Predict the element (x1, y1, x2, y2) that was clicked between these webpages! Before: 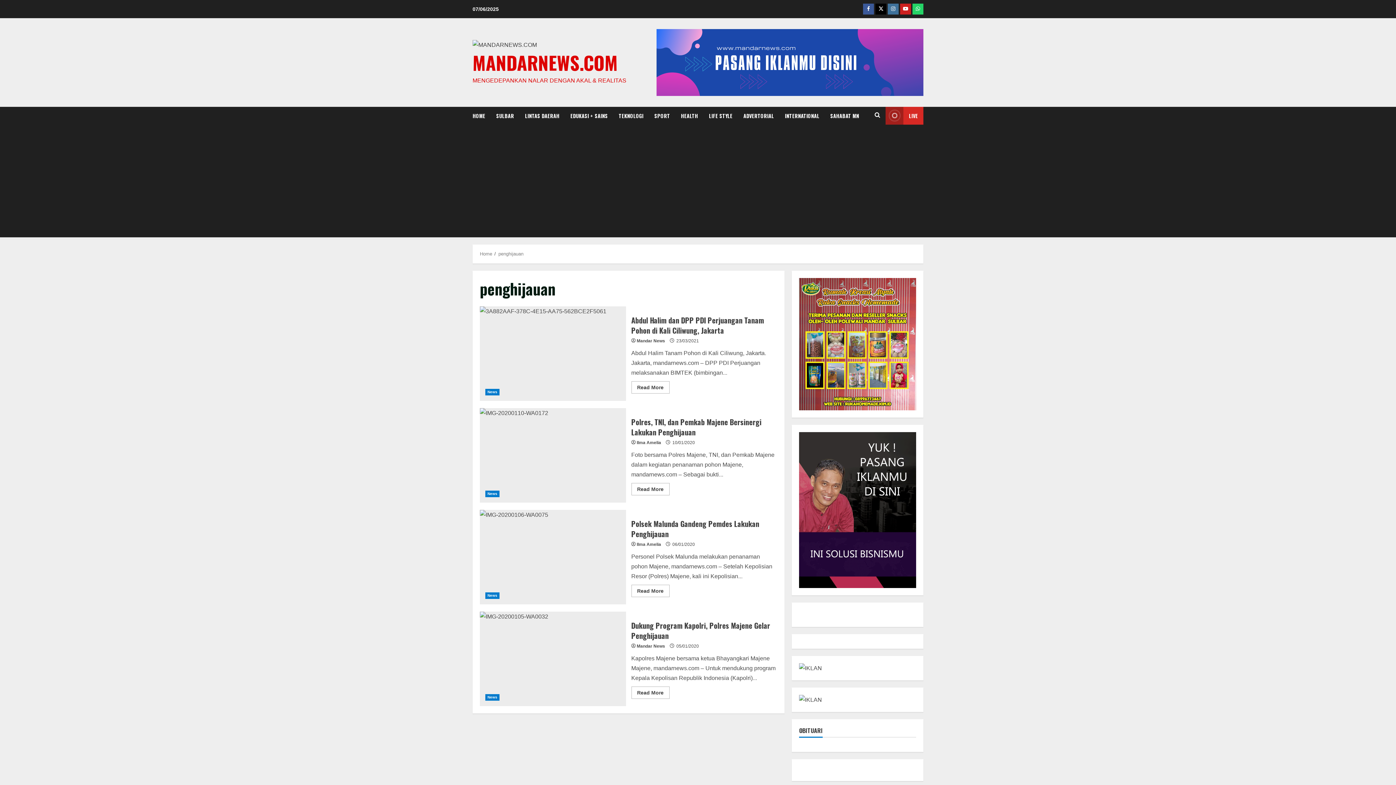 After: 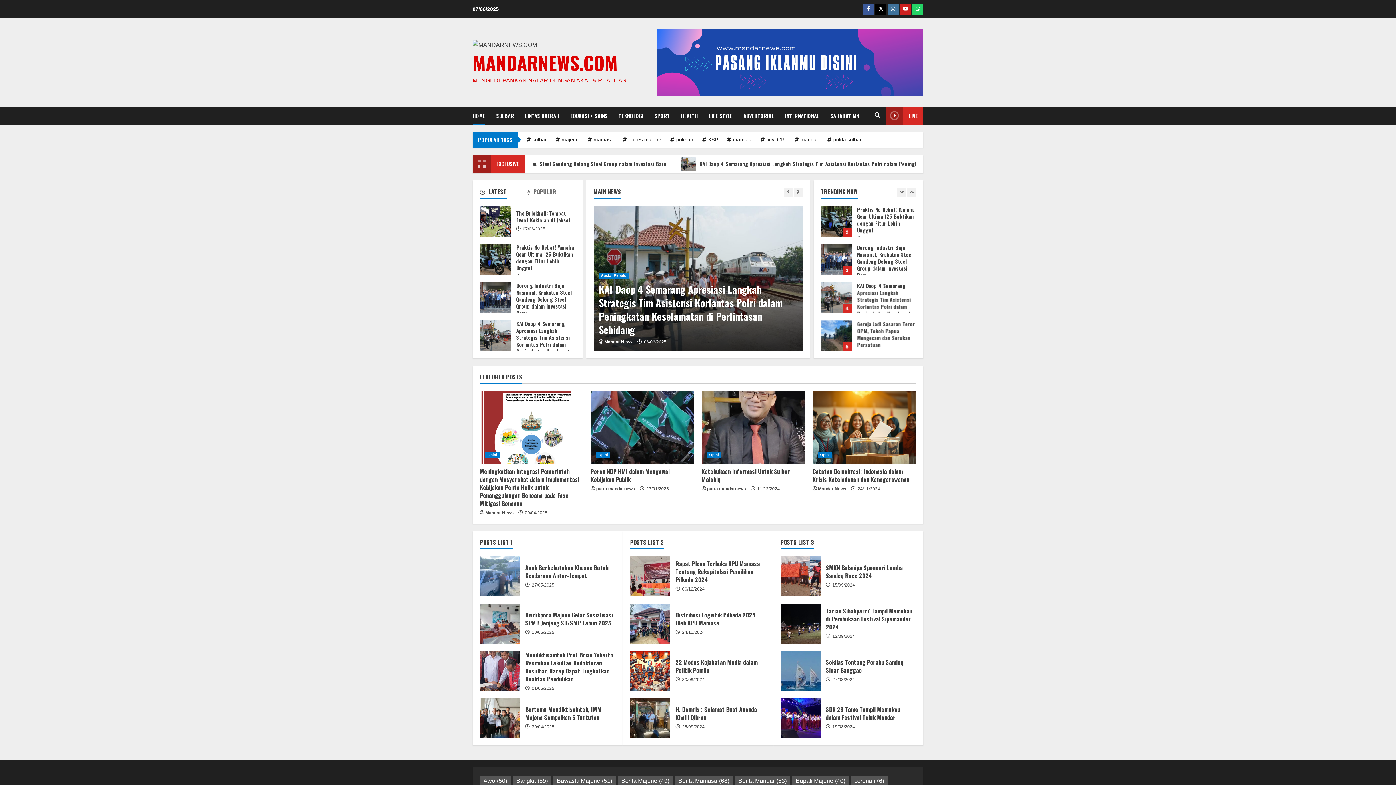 Action: bbox: (472, 41, 537, 47)